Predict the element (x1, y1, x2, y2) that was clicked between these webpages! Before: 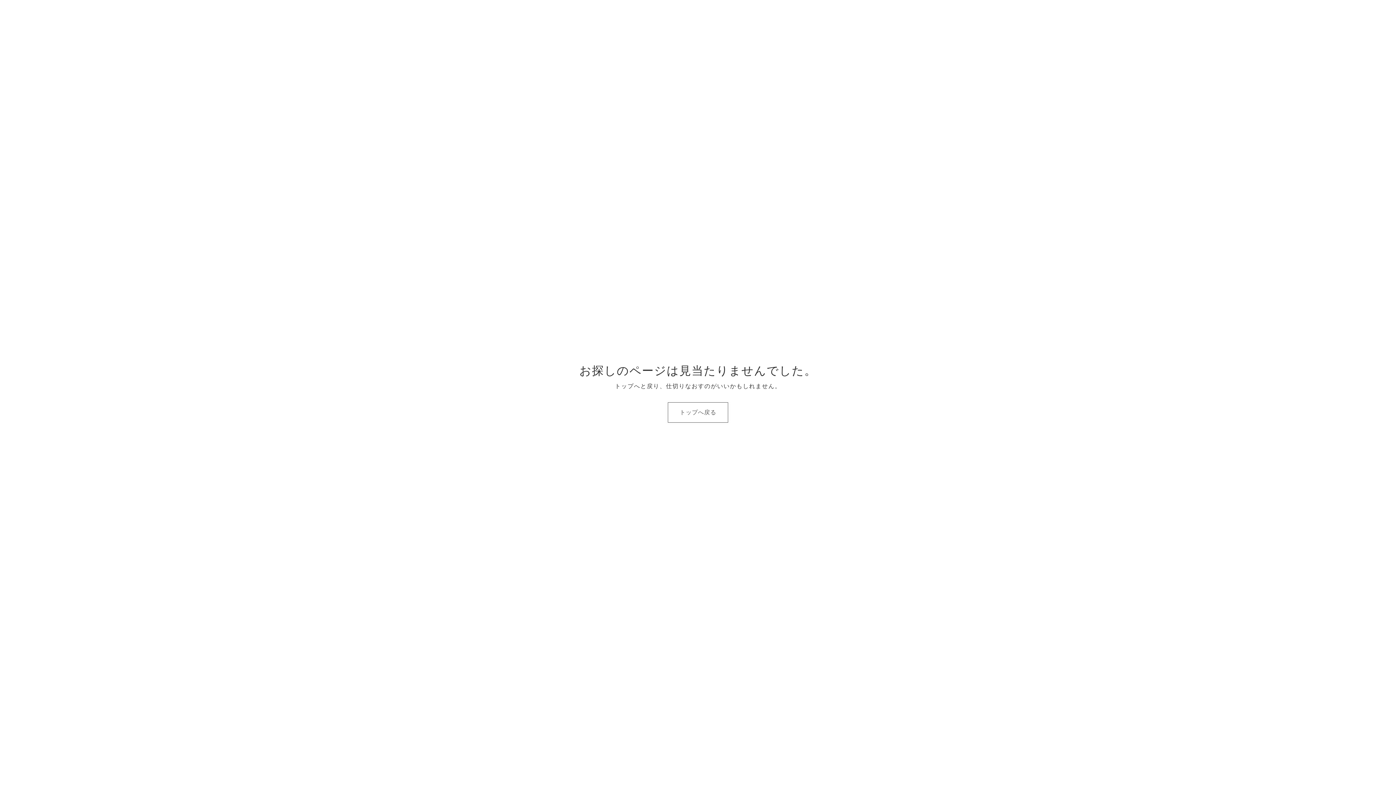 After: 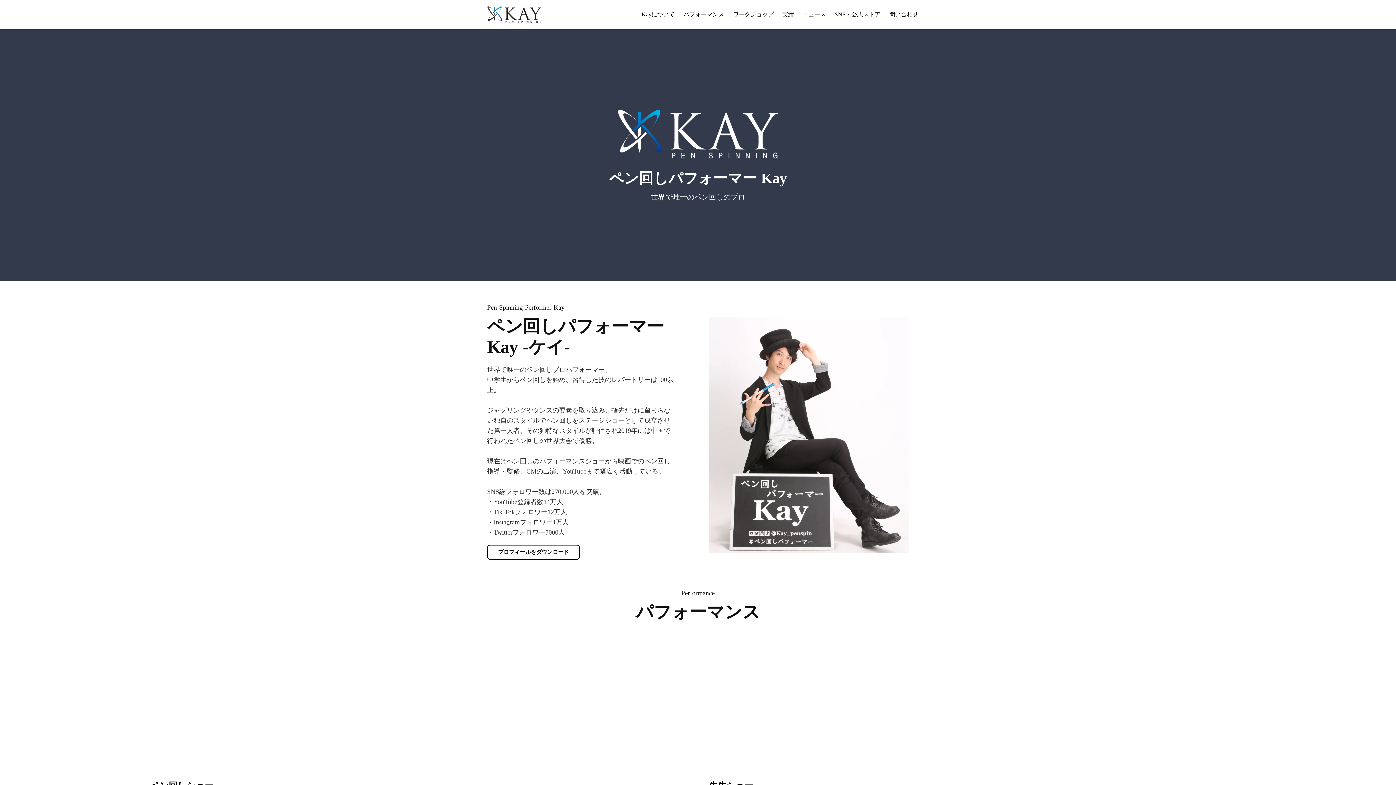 Action: label: トップへ戻る bbox: (667, 402, 728, 422)